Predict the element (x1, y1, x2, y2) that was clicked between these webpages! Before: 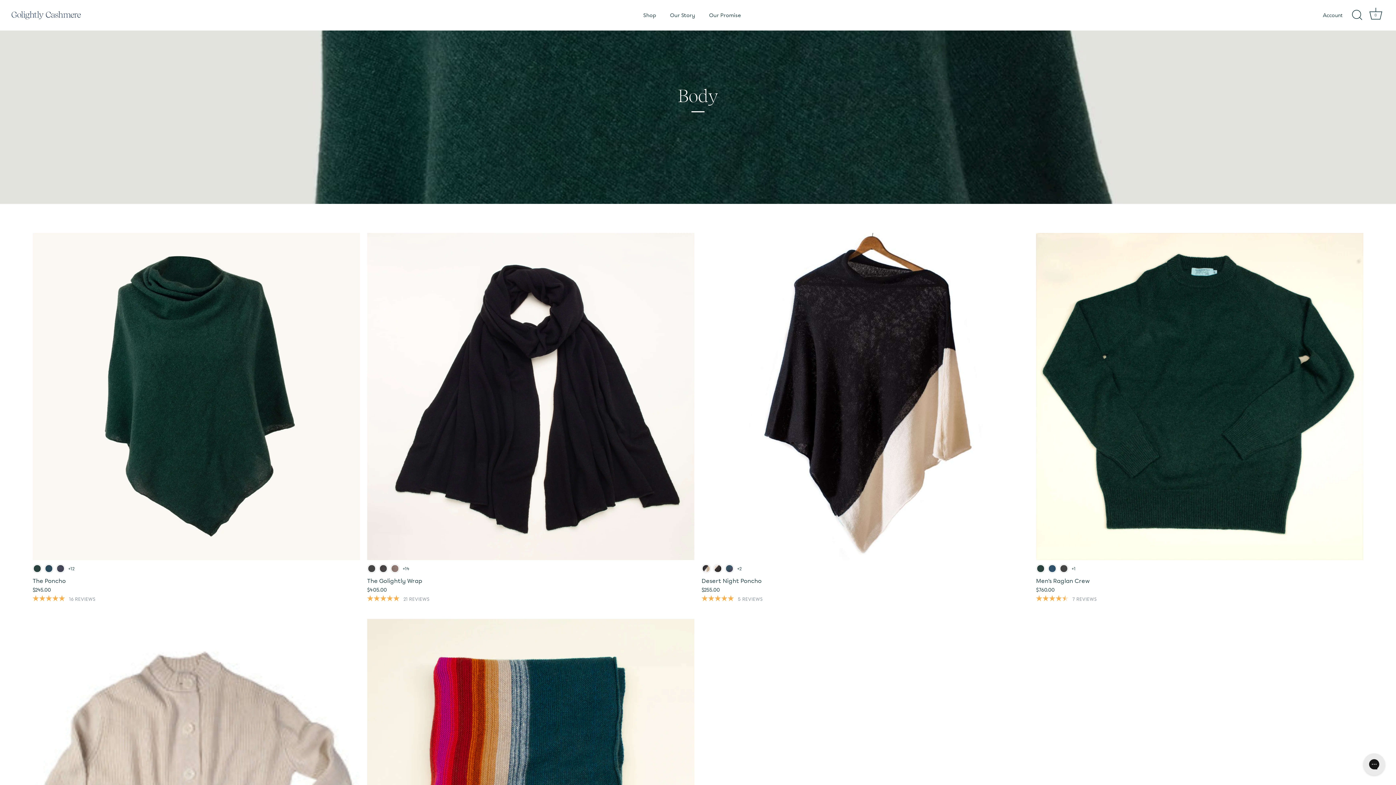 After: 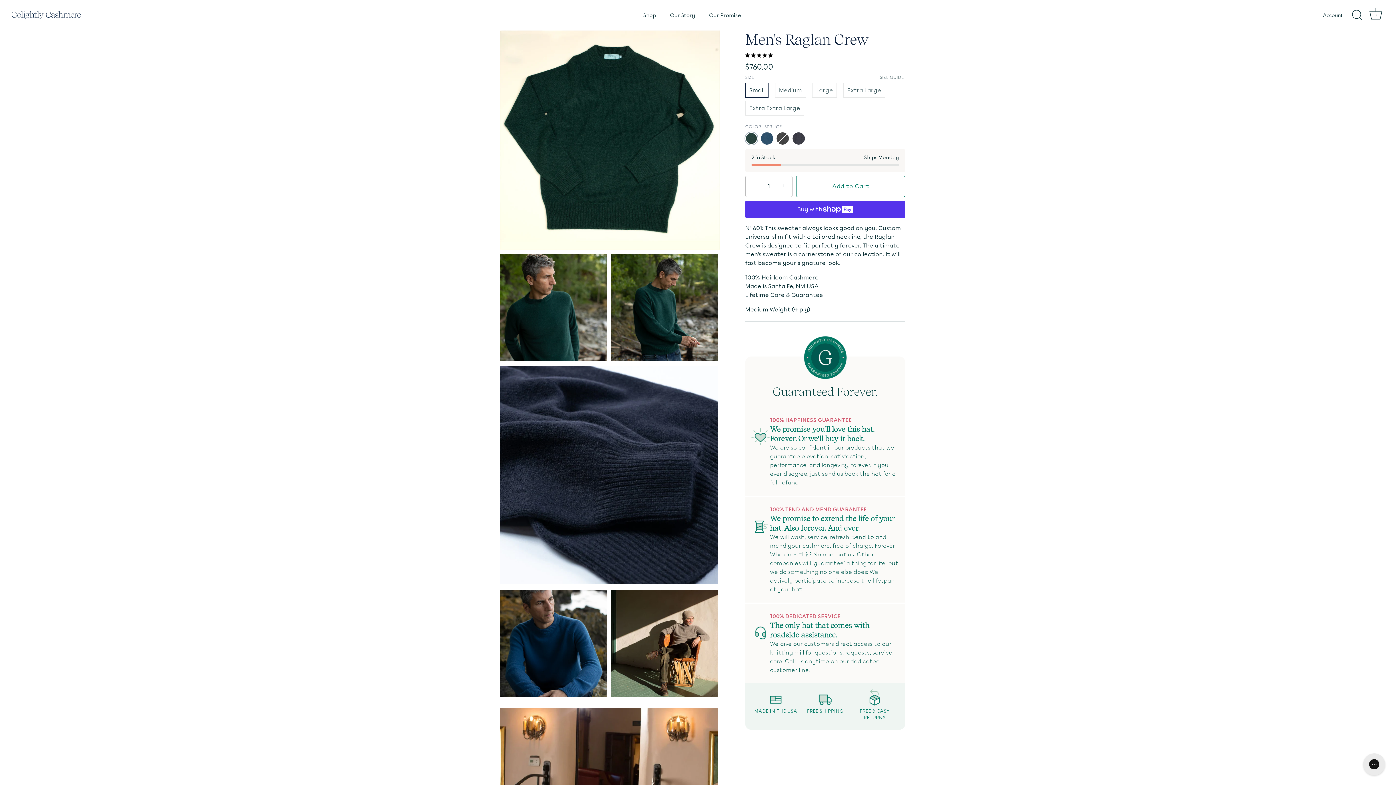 Action: label:  7 REVIEWS bbox: (1036, 595, 1363, 604)